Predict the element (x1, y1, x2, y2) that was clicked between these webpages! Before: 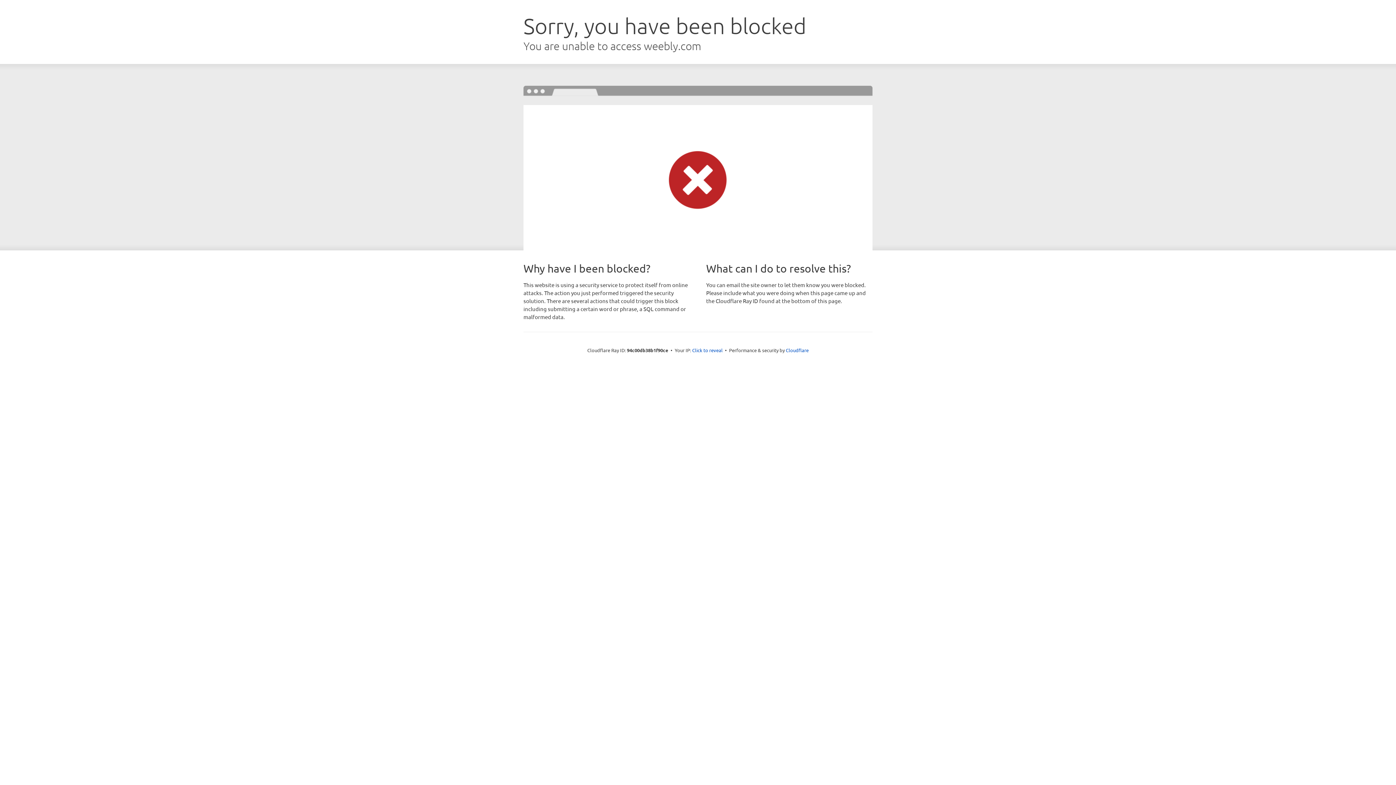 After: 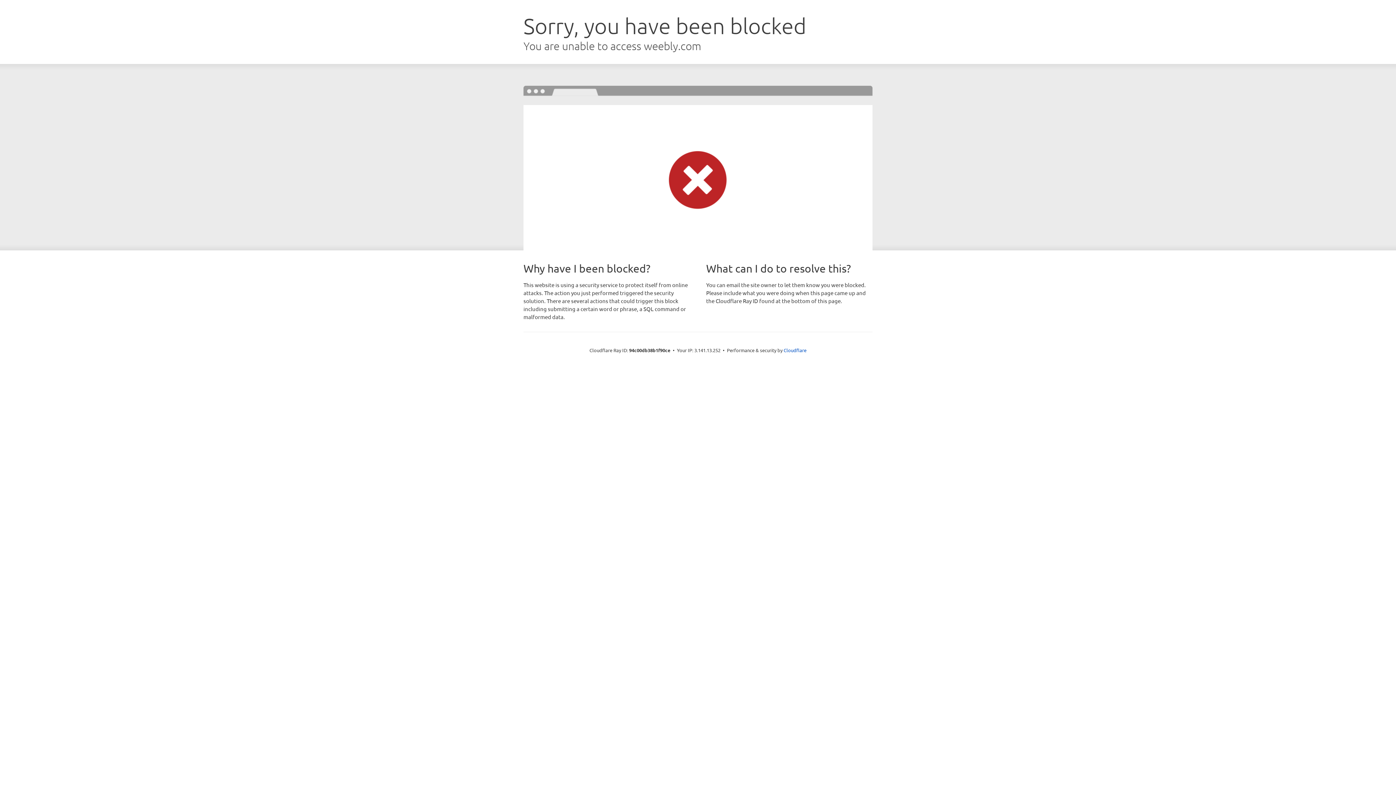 Action: label: Click to reveal bbox: (692, 346, 722, 353)